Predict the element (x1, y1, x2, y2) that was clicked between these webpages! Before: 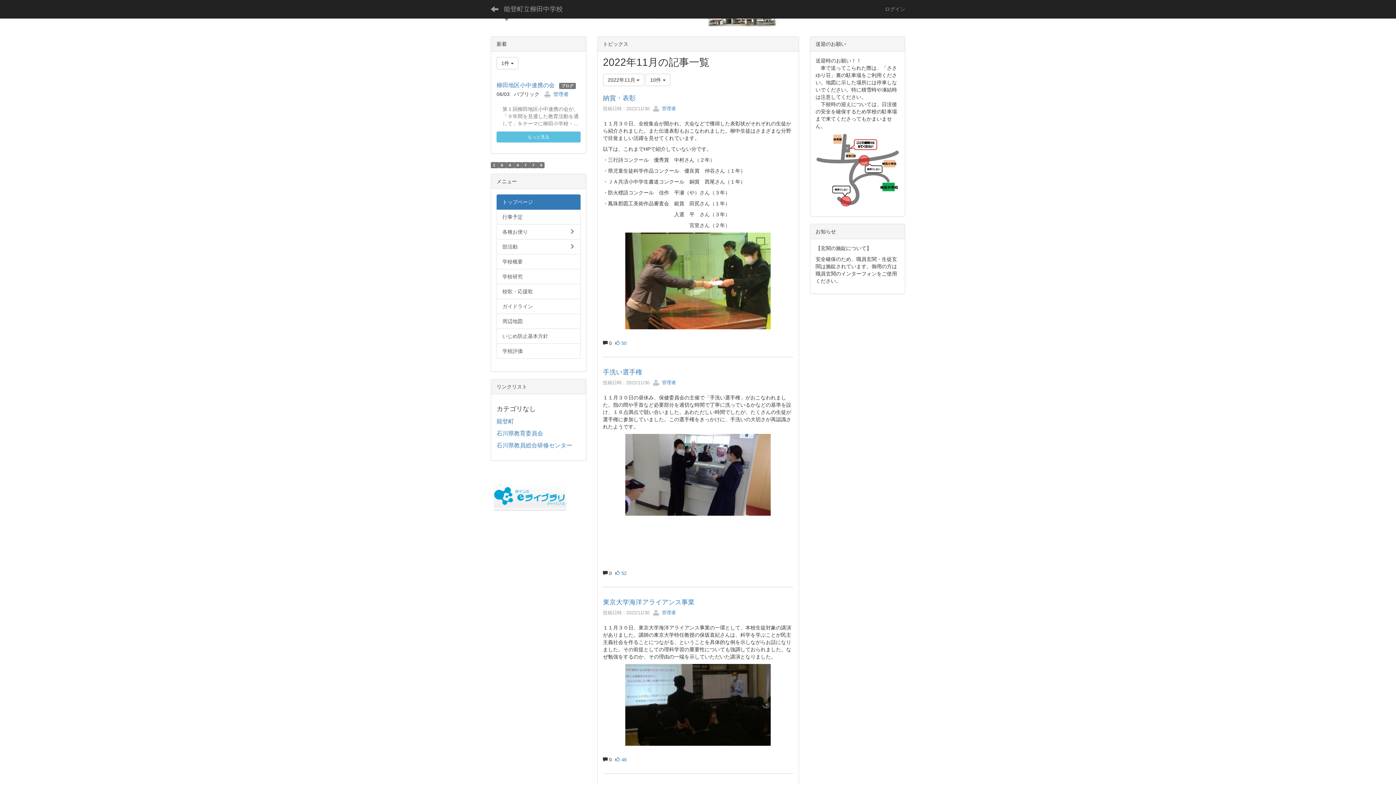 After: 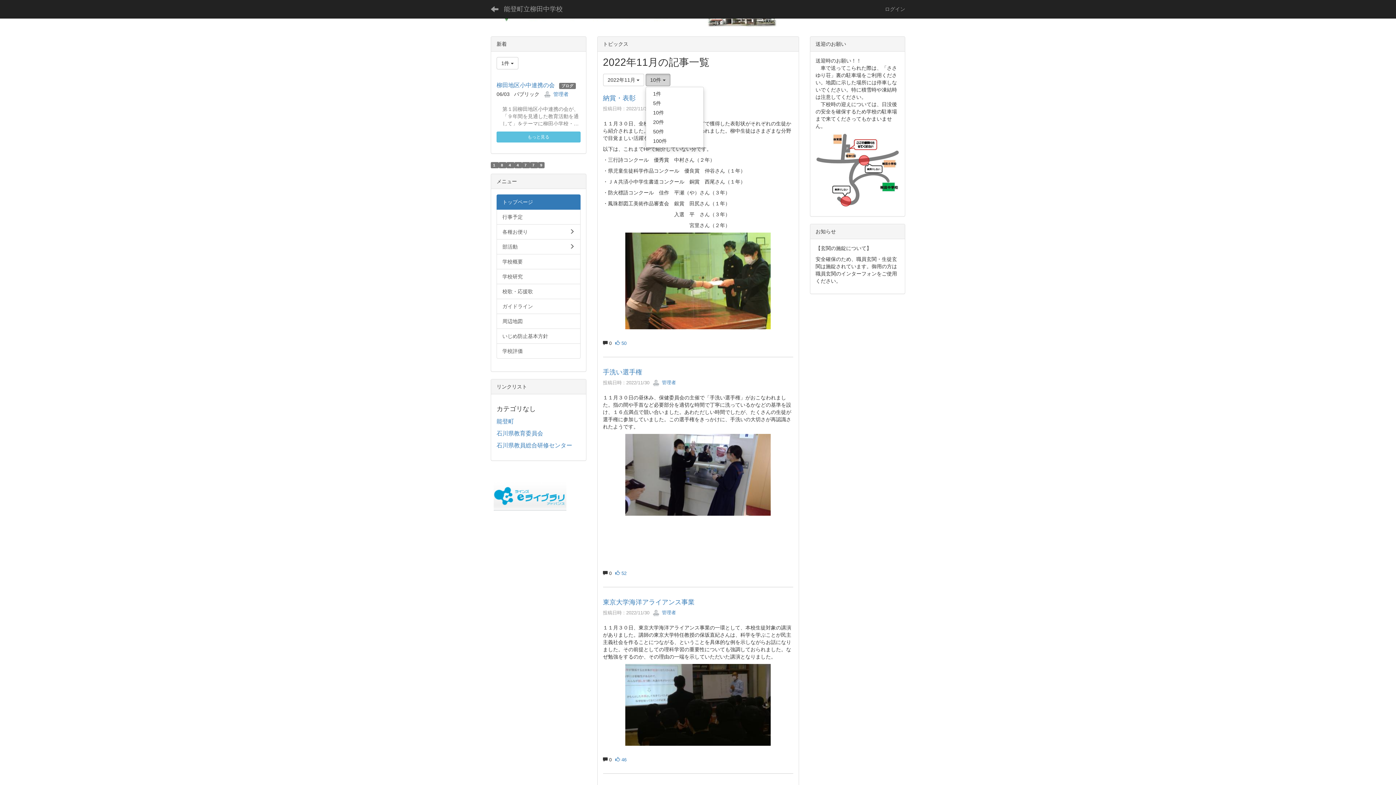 Action: label: 10件  bbox: (645, 73, 670, 86)